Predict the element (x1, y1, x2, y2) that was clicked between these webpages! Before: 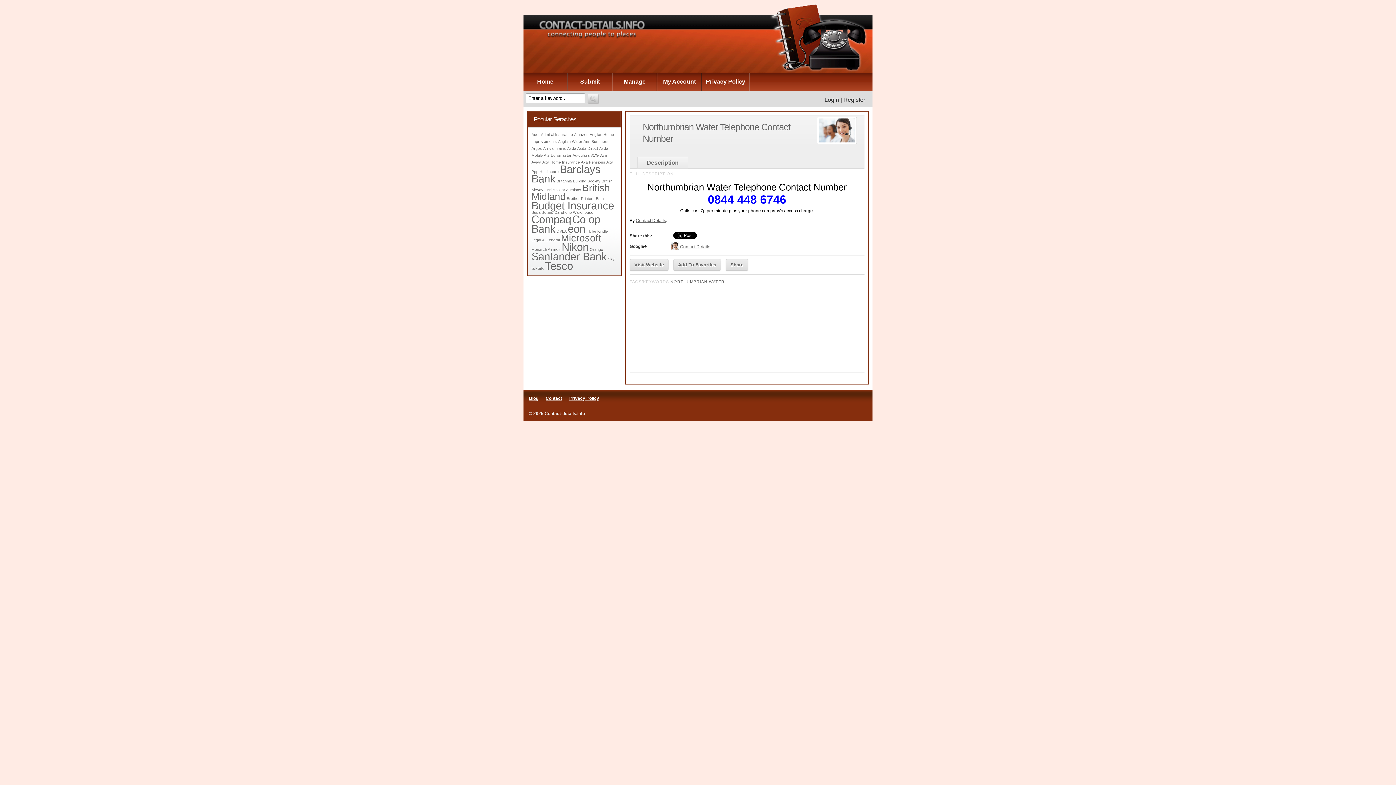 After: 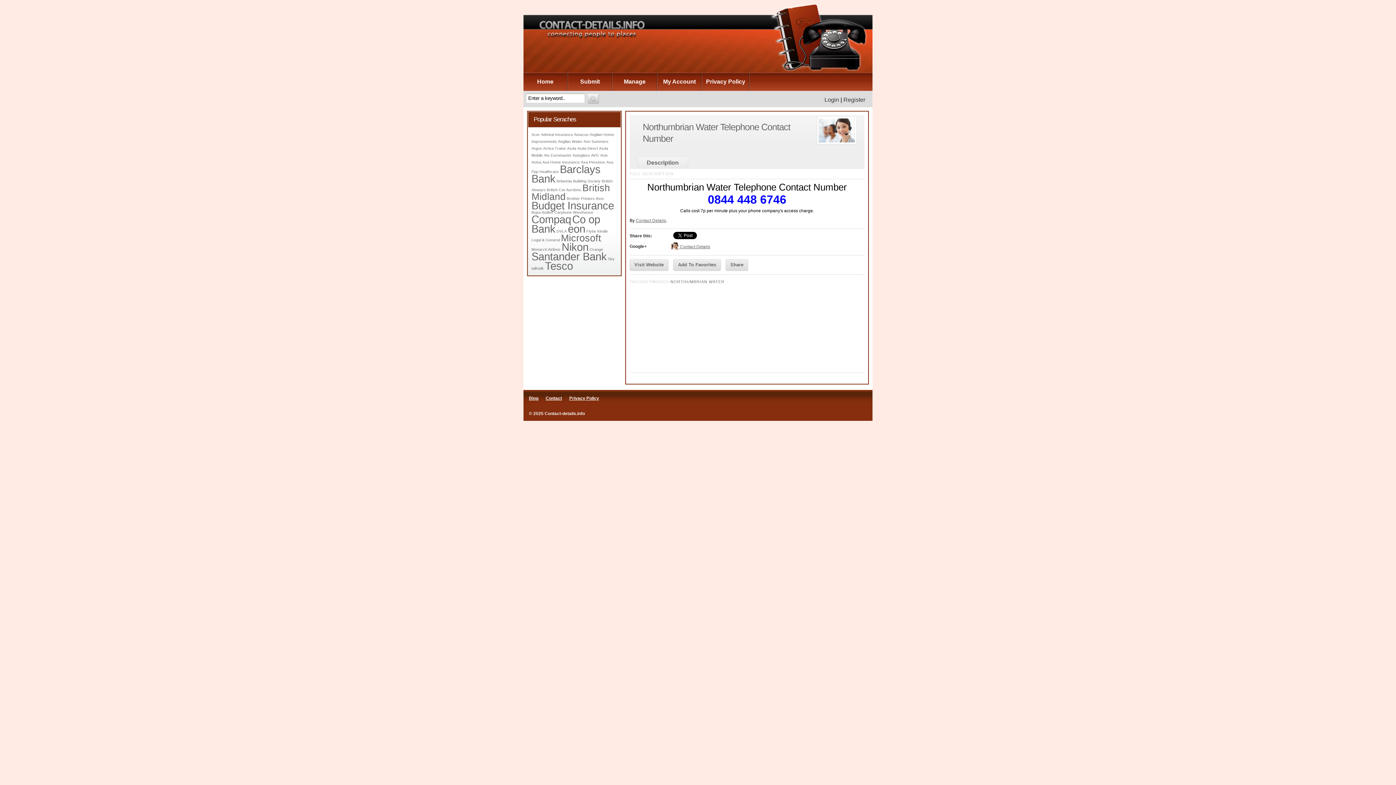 Action: label: Share bbox: (725, 259, 748, 270)